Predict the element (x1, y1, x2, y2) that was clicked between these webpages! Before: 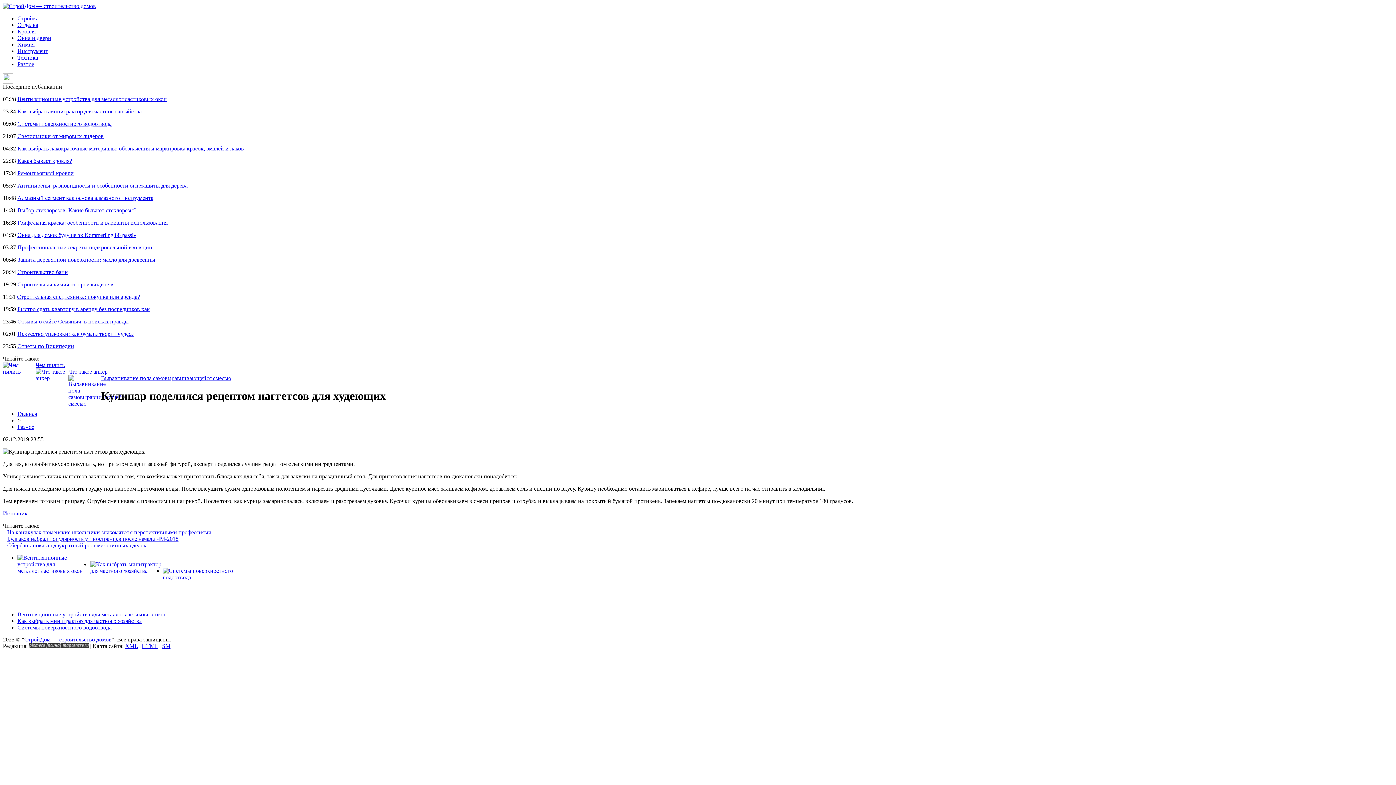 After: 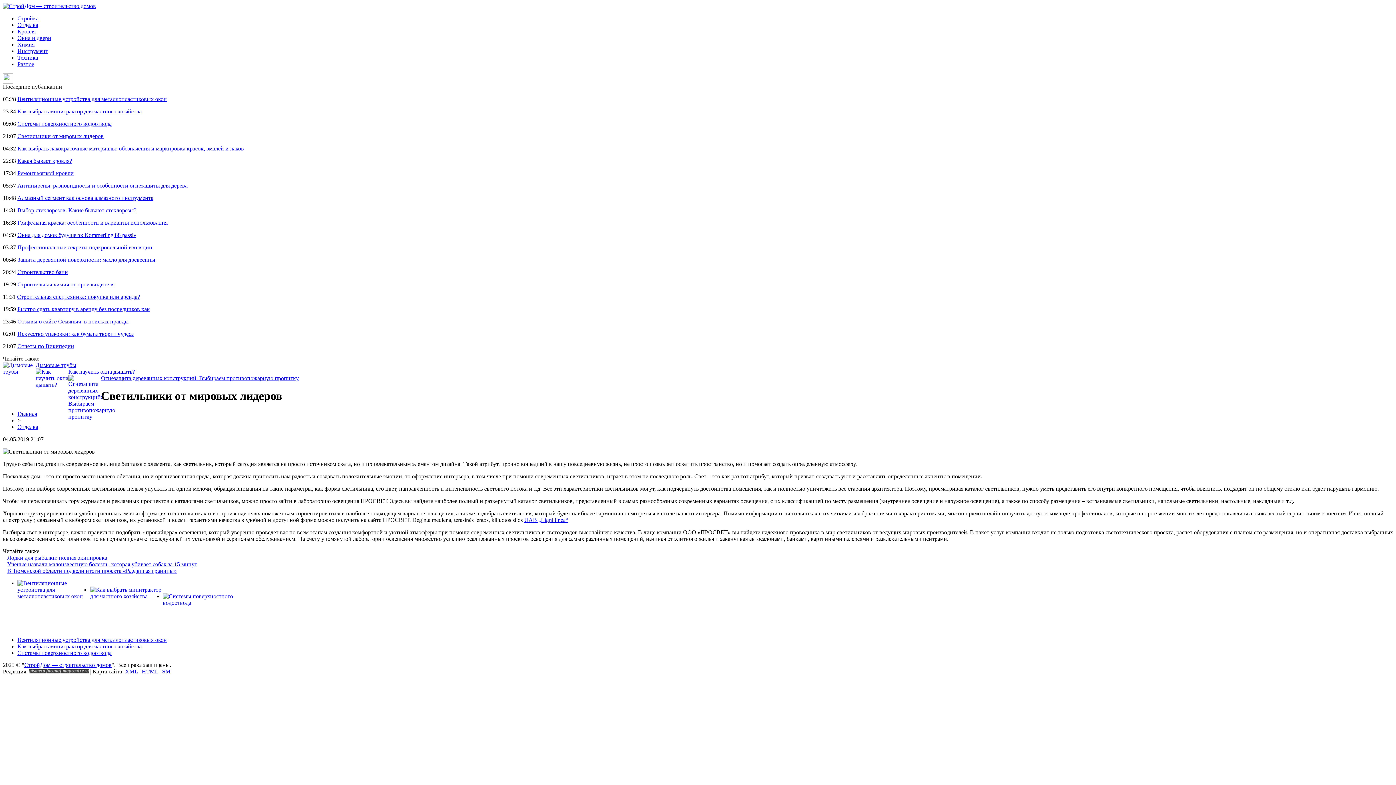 Action: bbox: (17, 133, 103, 139) label: Светильники от мировых лидеров